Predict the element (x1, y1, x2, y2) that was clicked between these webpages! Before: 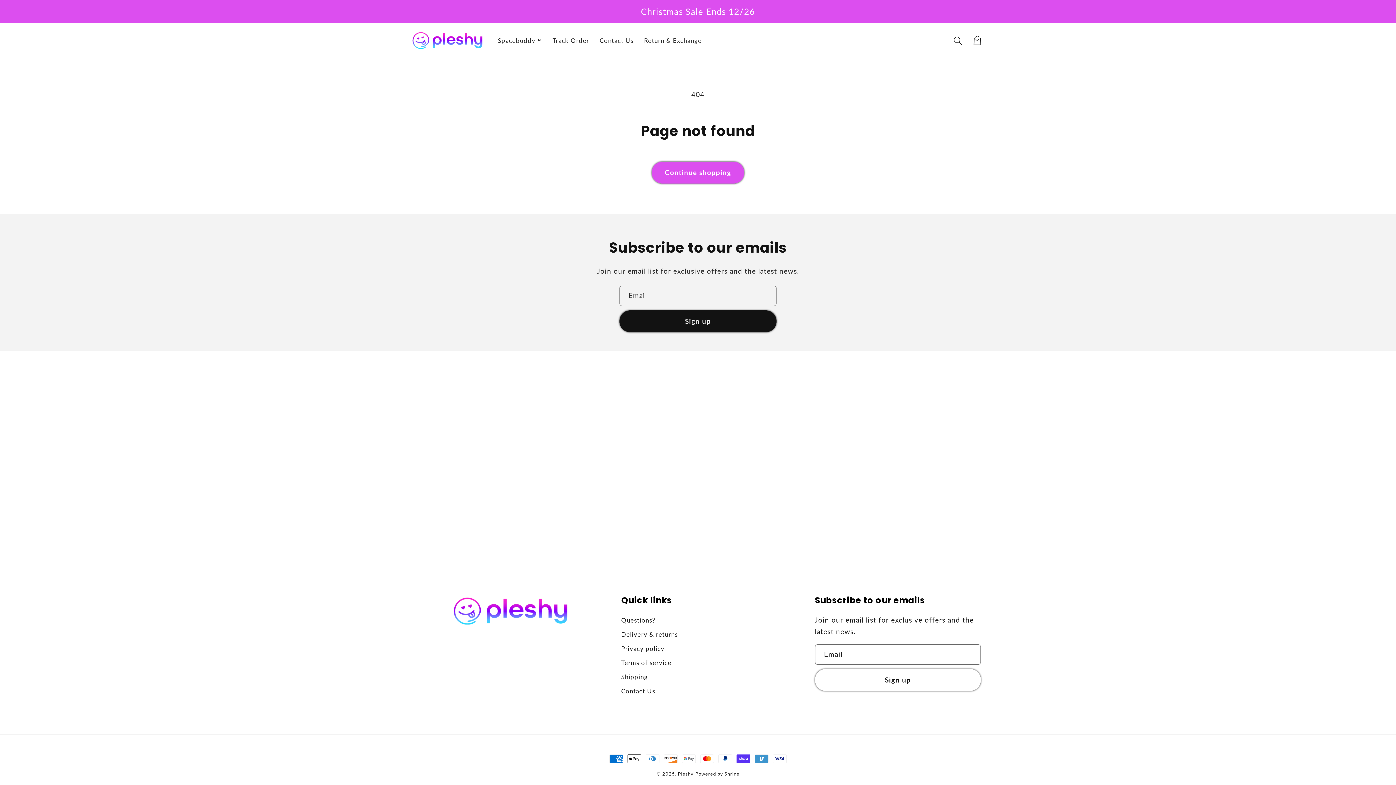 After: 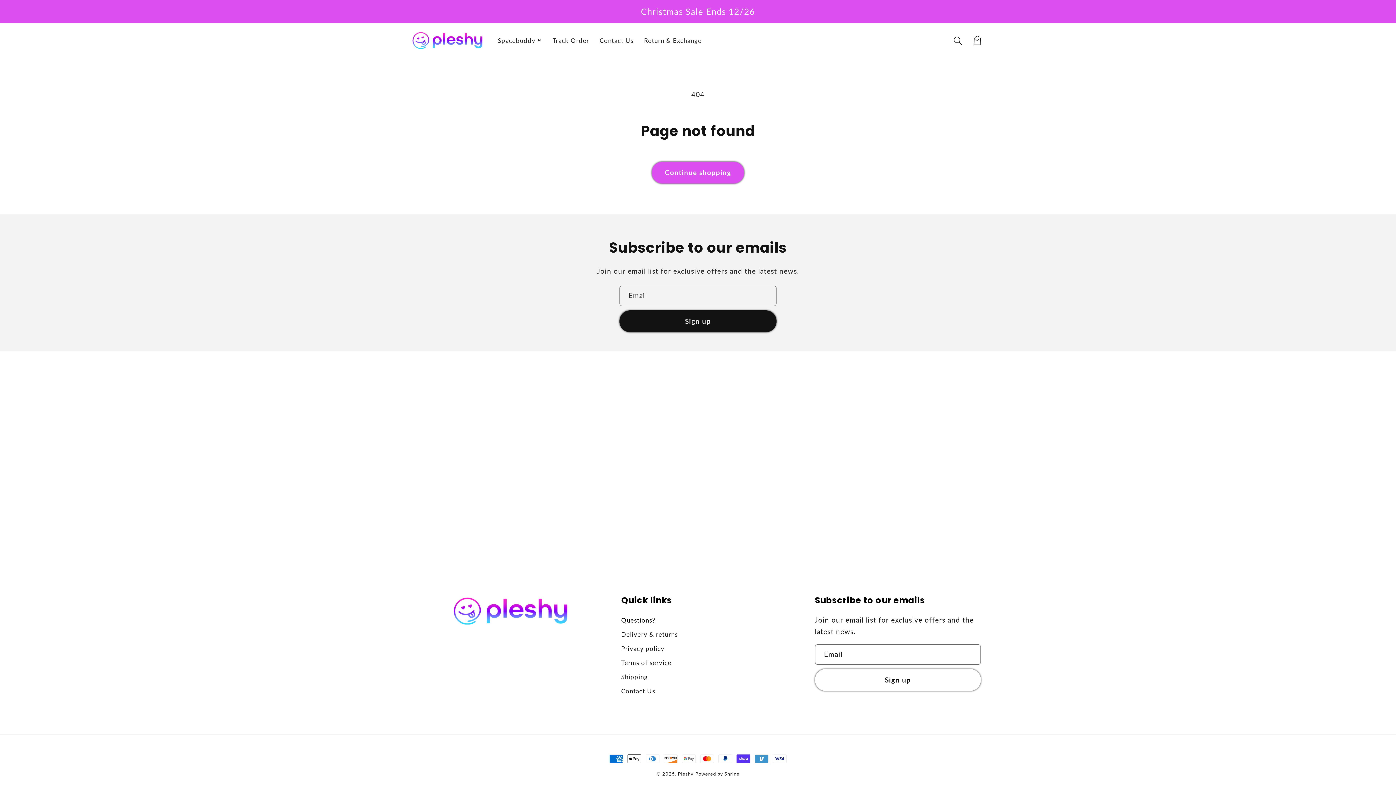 Action: label: Questions? bbox: (621, 615, 655, 627)